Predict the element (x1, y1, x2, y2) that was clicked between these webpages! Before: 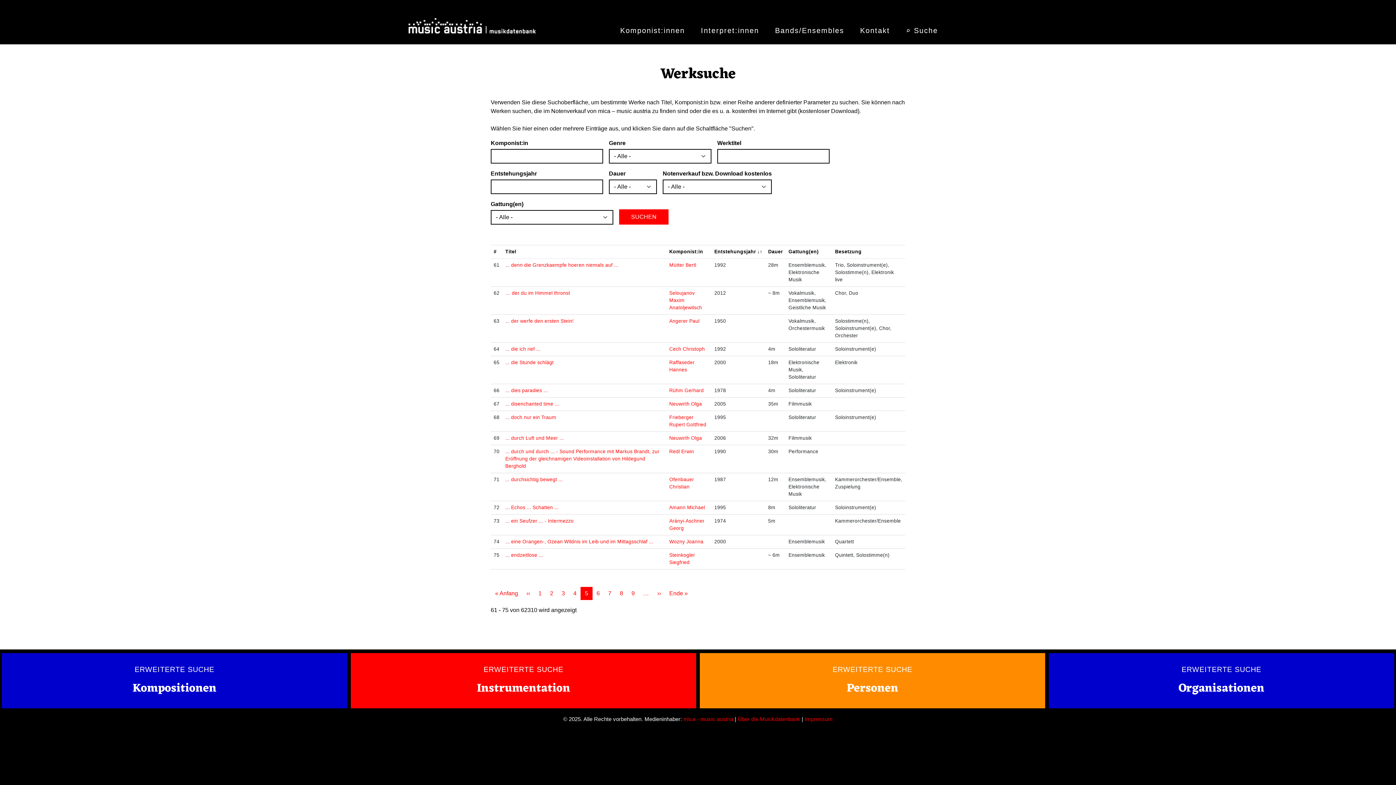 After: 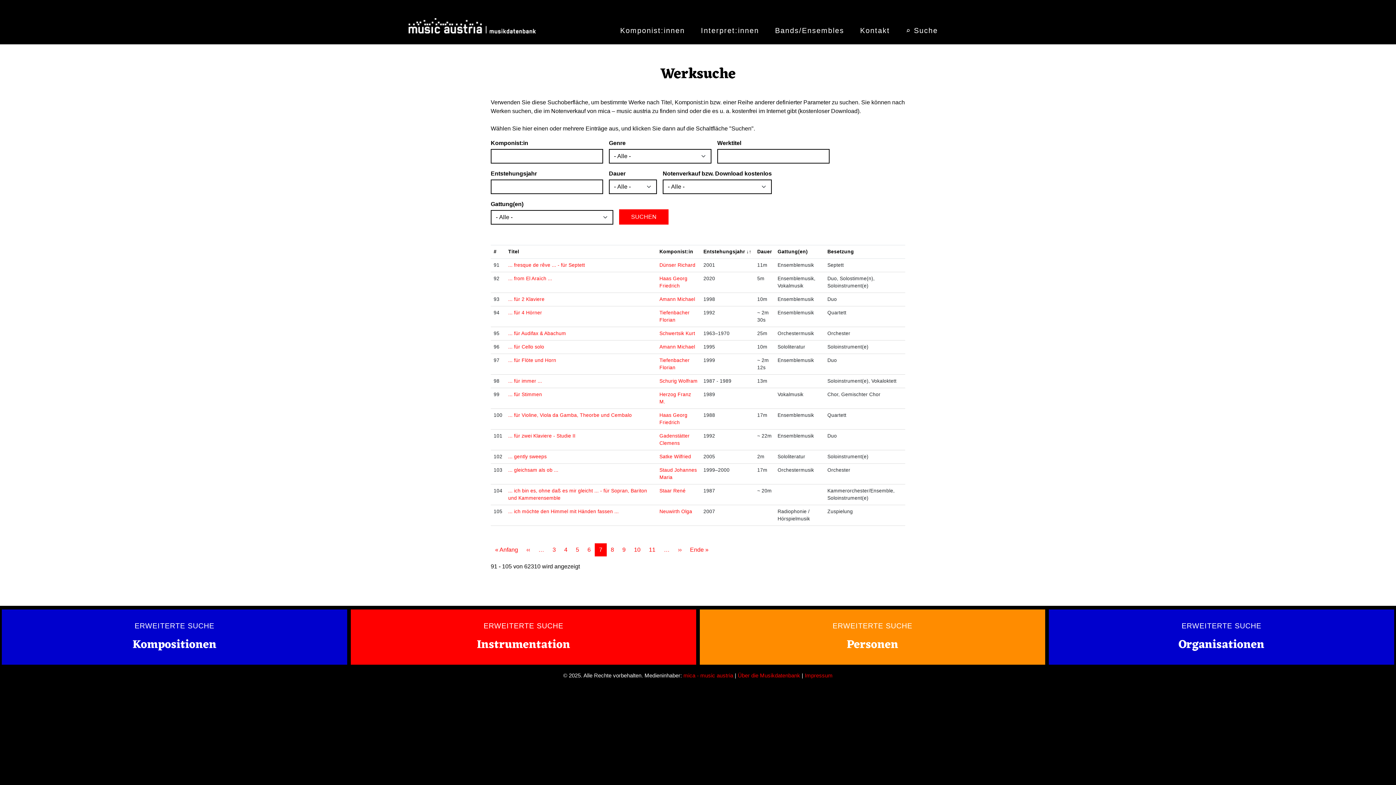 Action: label: 7 bbox: (604, 587, 616, 600)